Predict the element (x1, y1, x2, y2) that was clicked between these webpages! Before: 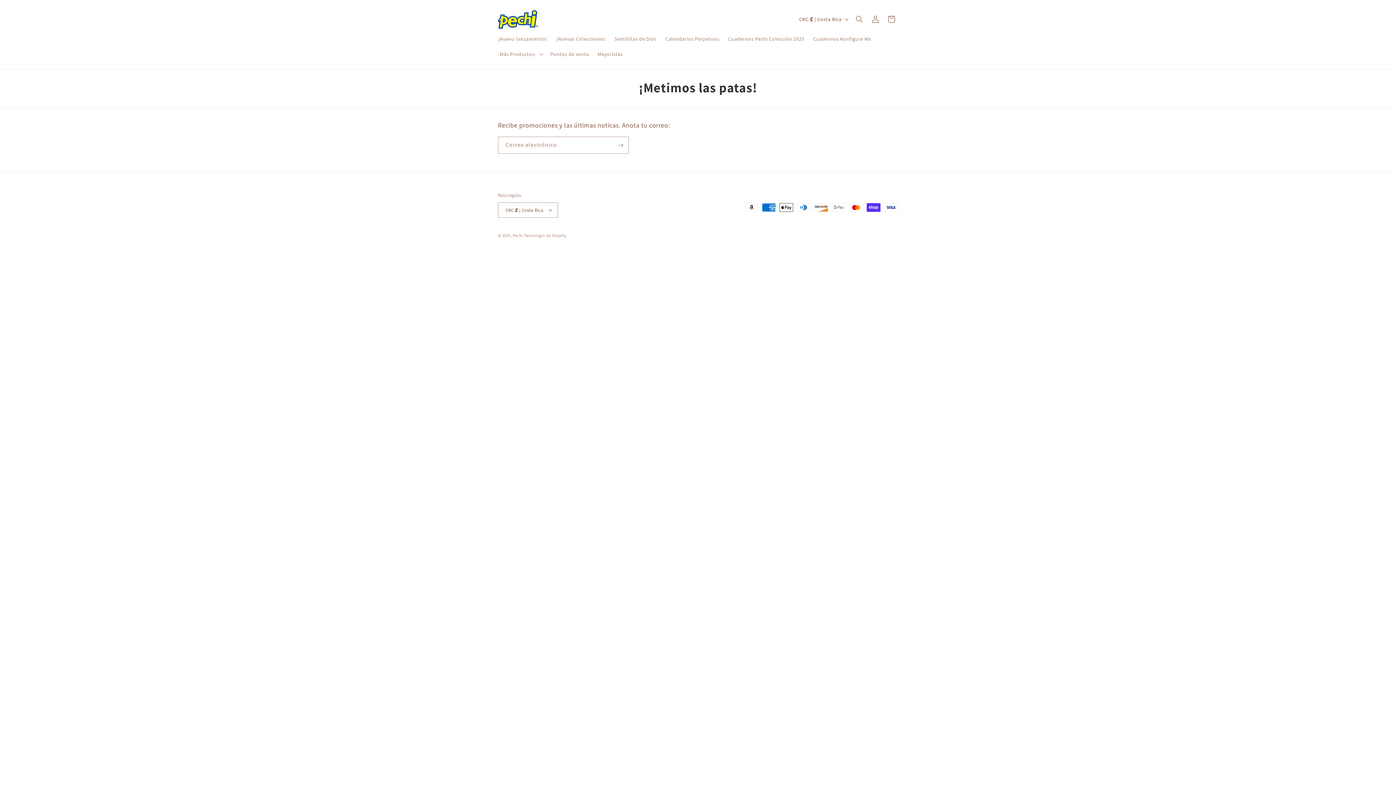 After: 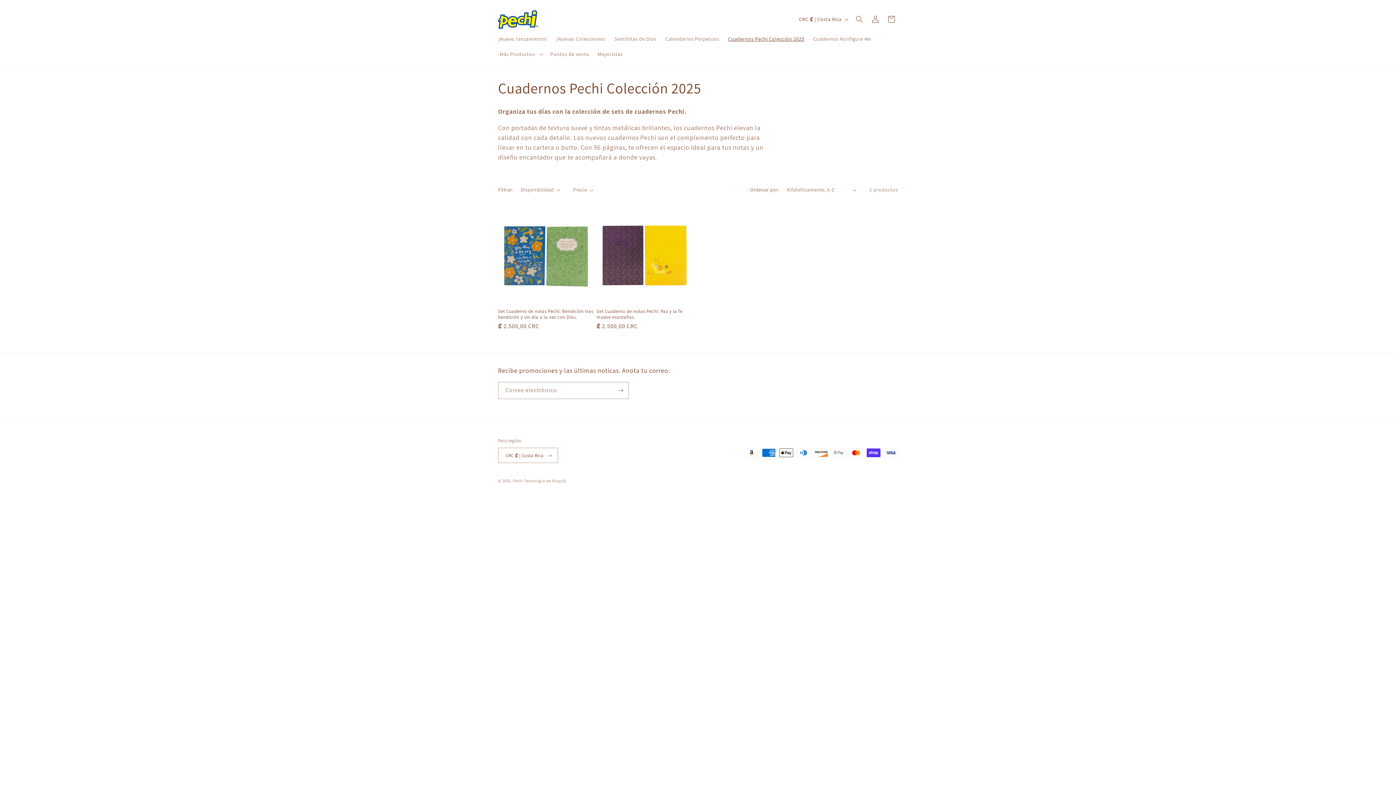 Action: bbox: (723, 31, 809, 46) label: Cuadernos Pechi Colección 2025